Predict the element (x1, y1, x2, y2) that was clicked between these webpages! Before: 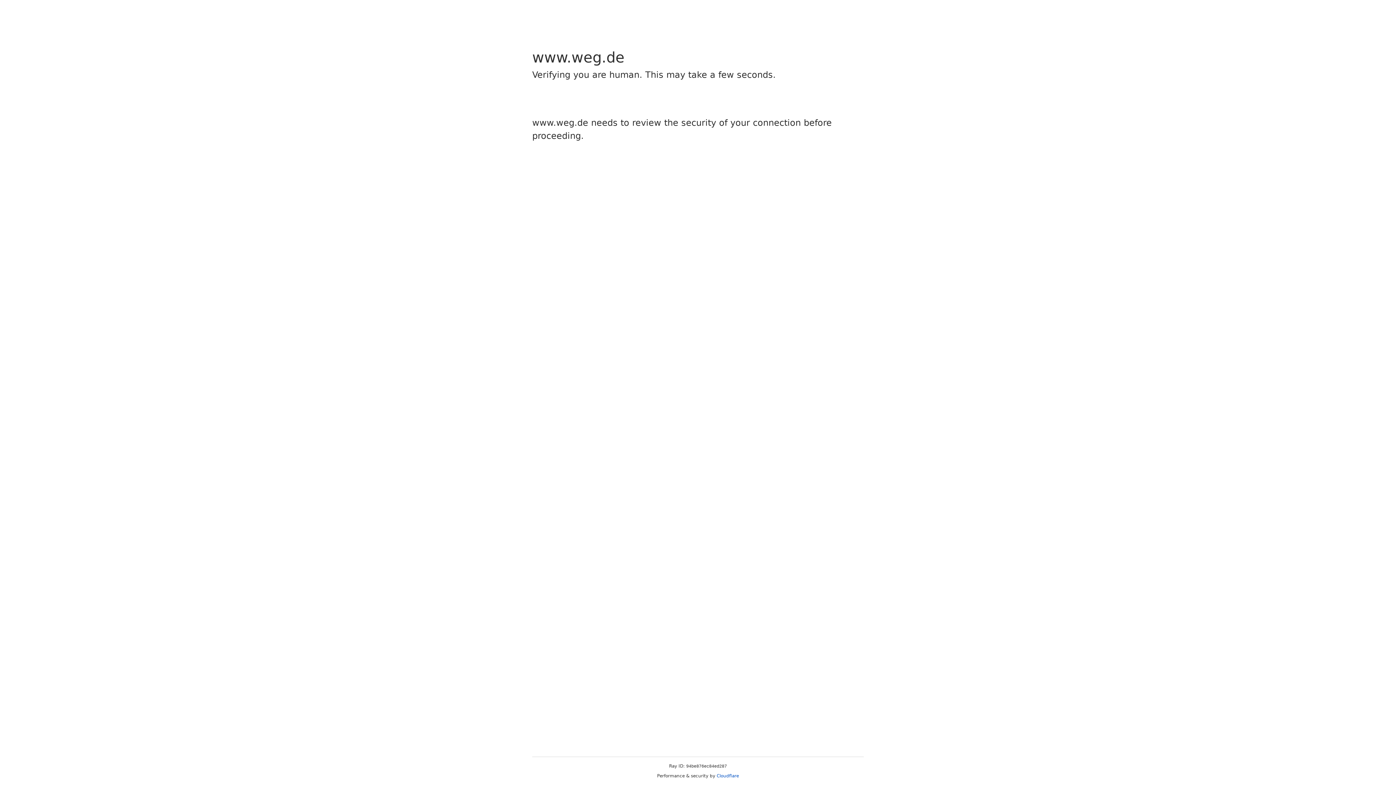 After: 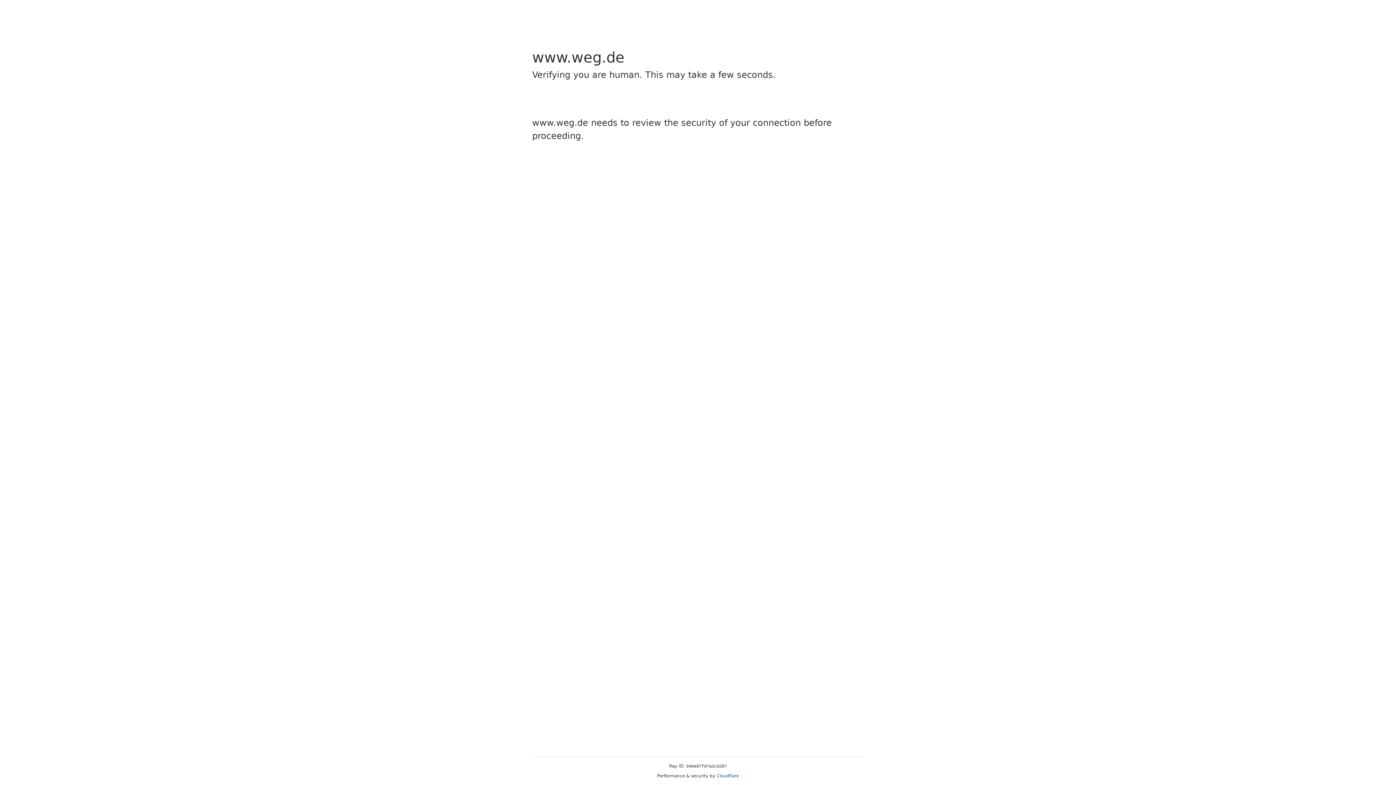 Action: bbox: (716, 773, 739, 778) label: Cloudflare